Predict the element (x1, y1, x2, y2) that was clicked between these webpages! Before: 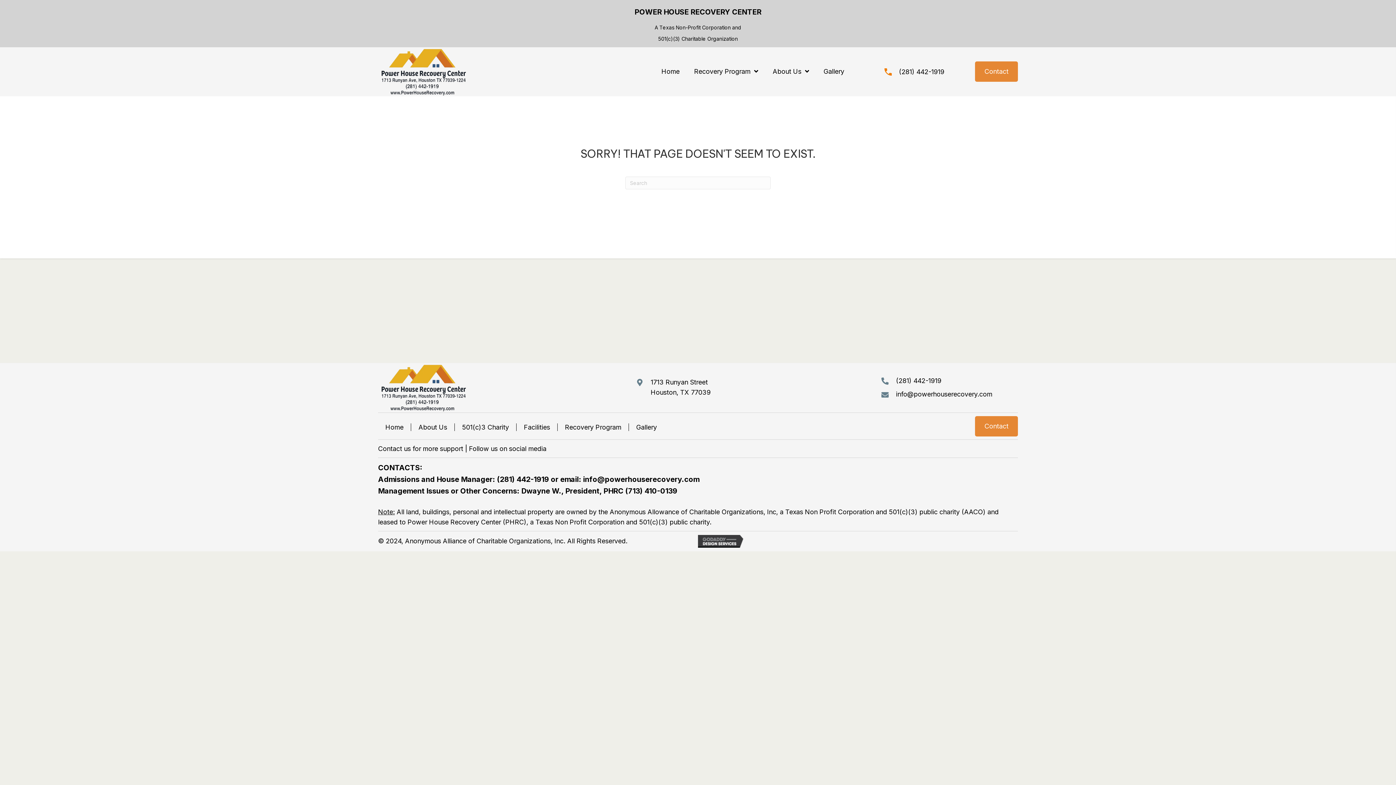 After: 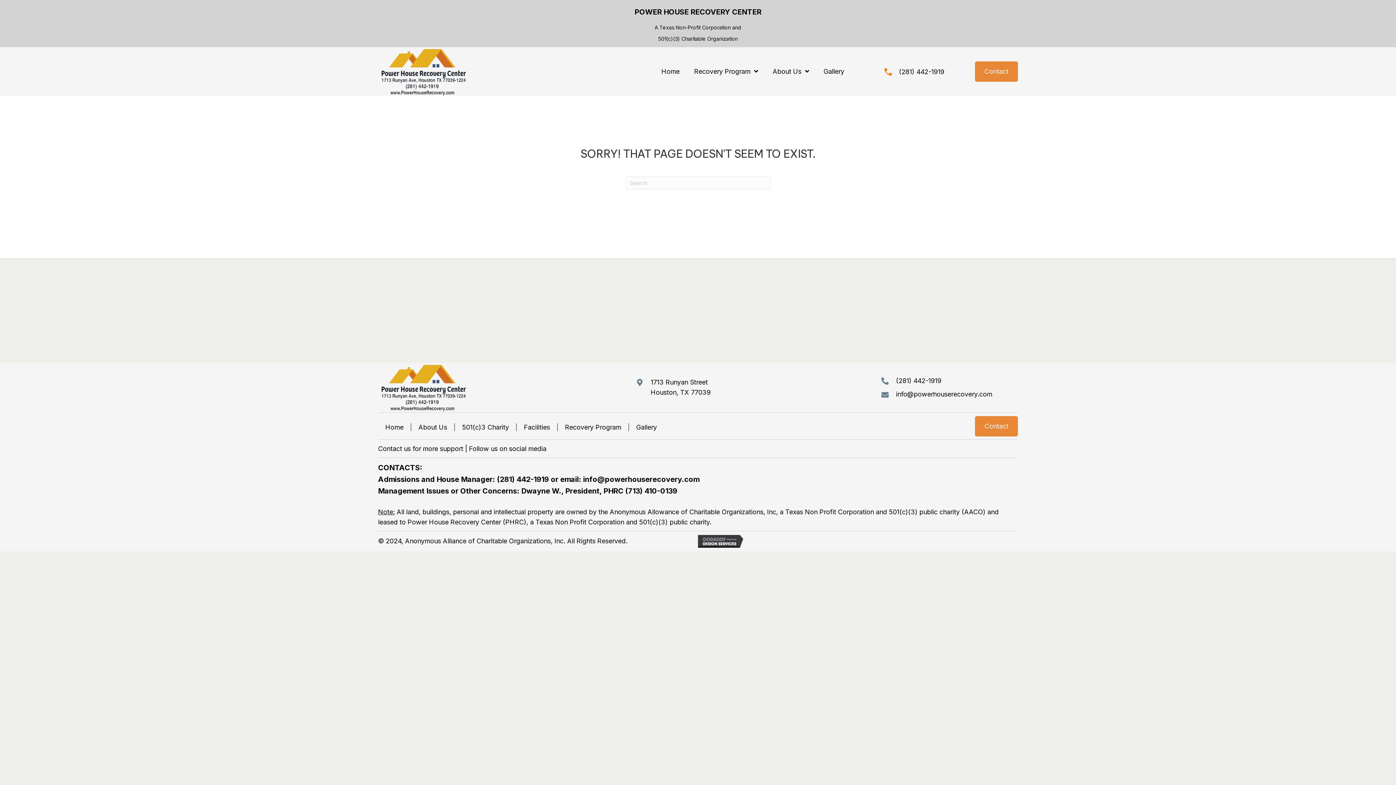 Action: label: (281) 442-1919 bbox: (497, 475, 549, 483)